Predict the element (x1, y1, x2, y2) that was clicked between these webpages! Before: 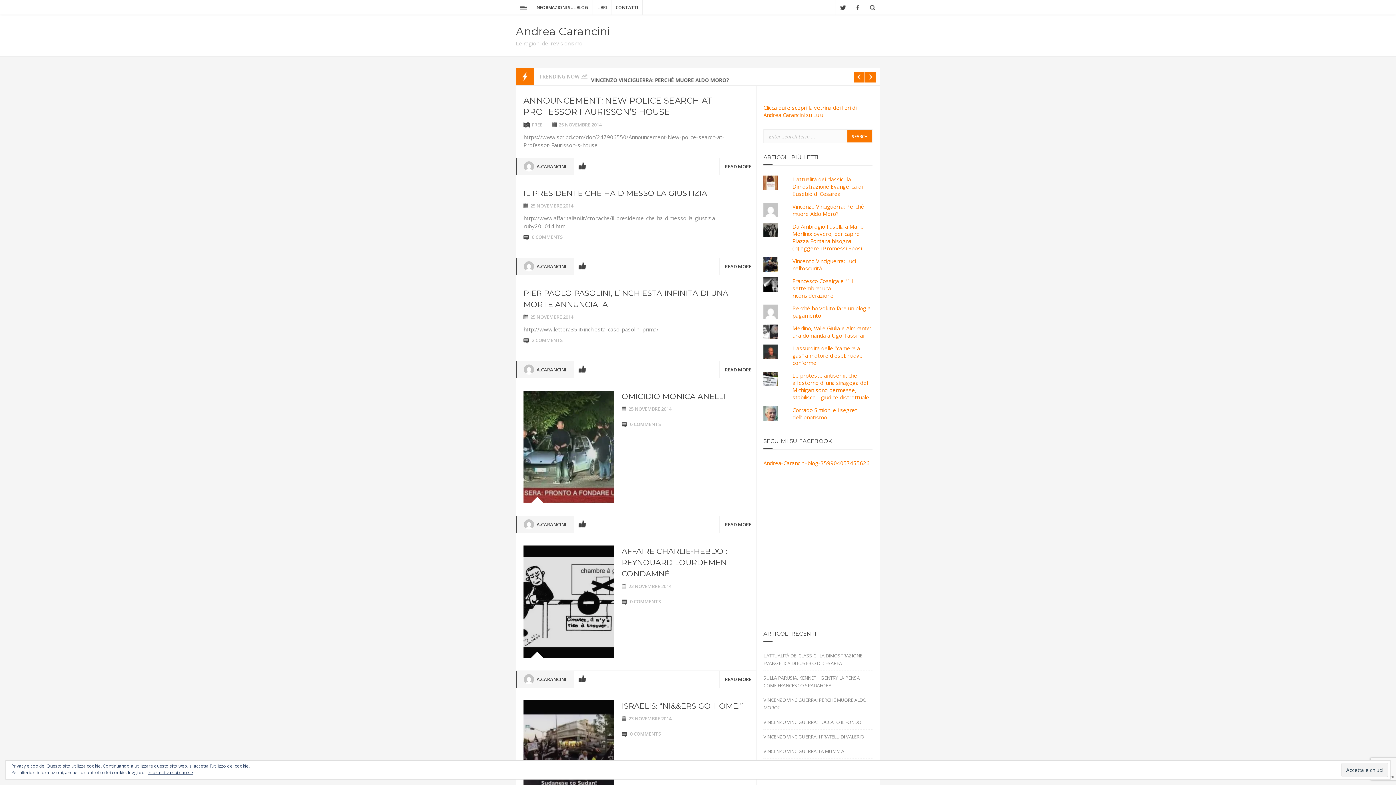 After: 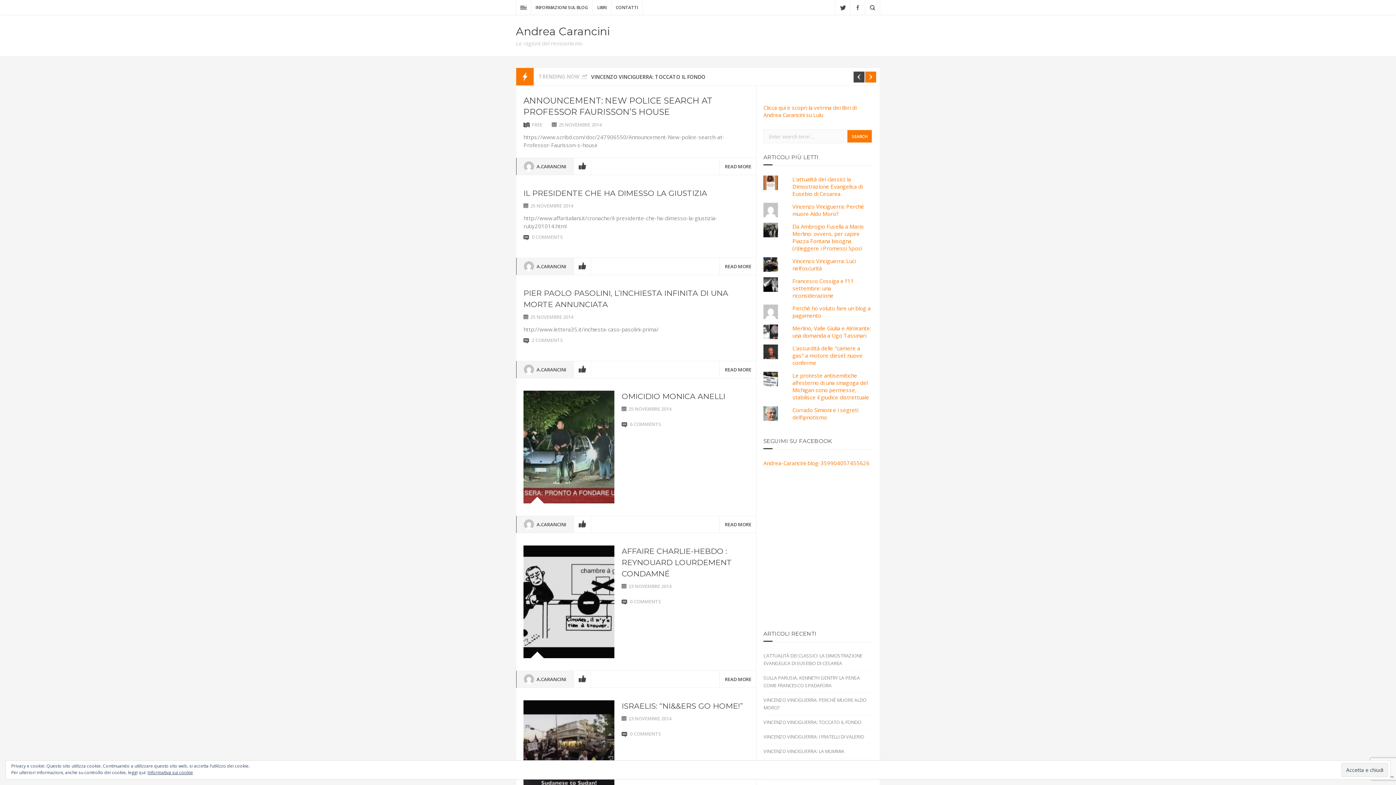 Action: bbox: (853, 71, 864, 82)